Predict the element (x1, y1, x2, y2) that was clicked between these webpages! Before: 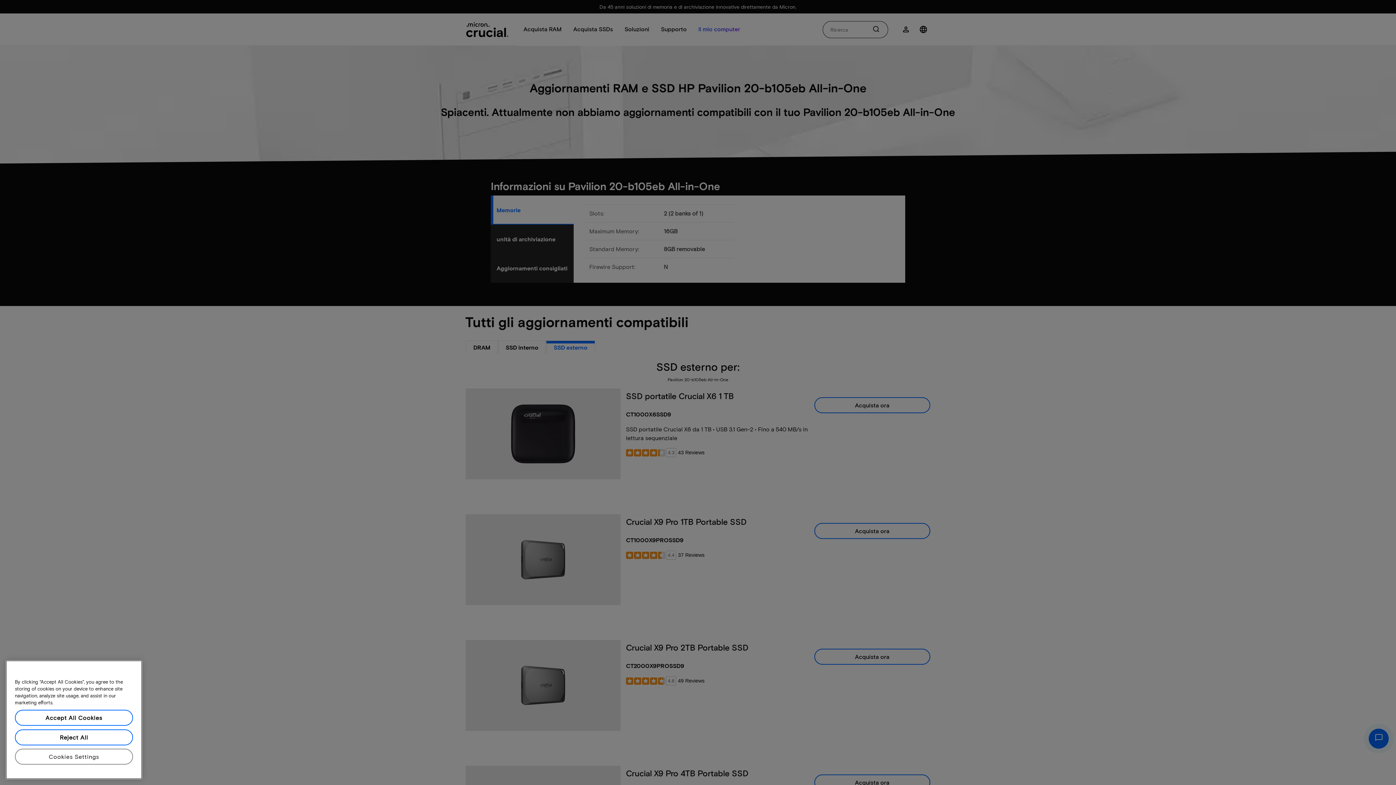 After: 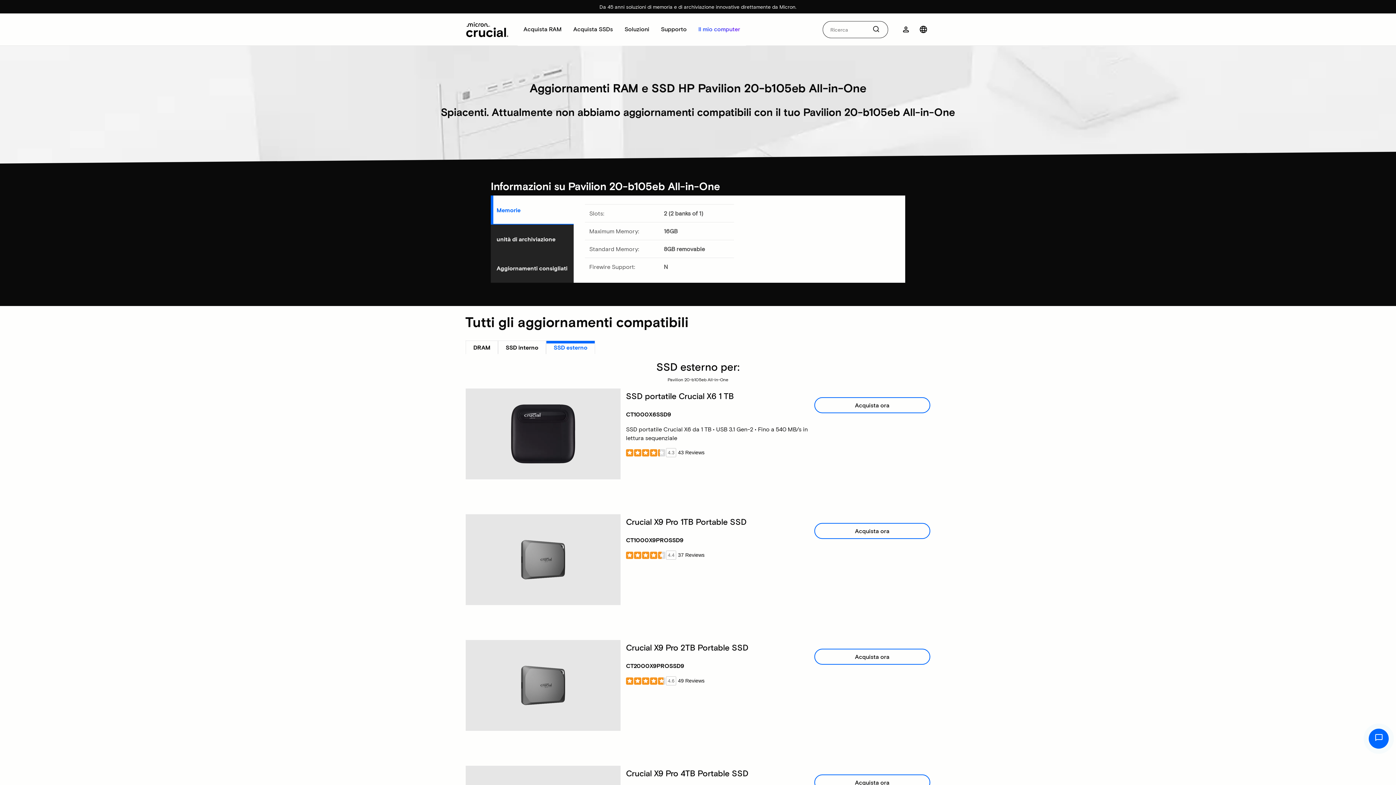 Action: label: Reject All bbox: (14, 733, 133, 749)